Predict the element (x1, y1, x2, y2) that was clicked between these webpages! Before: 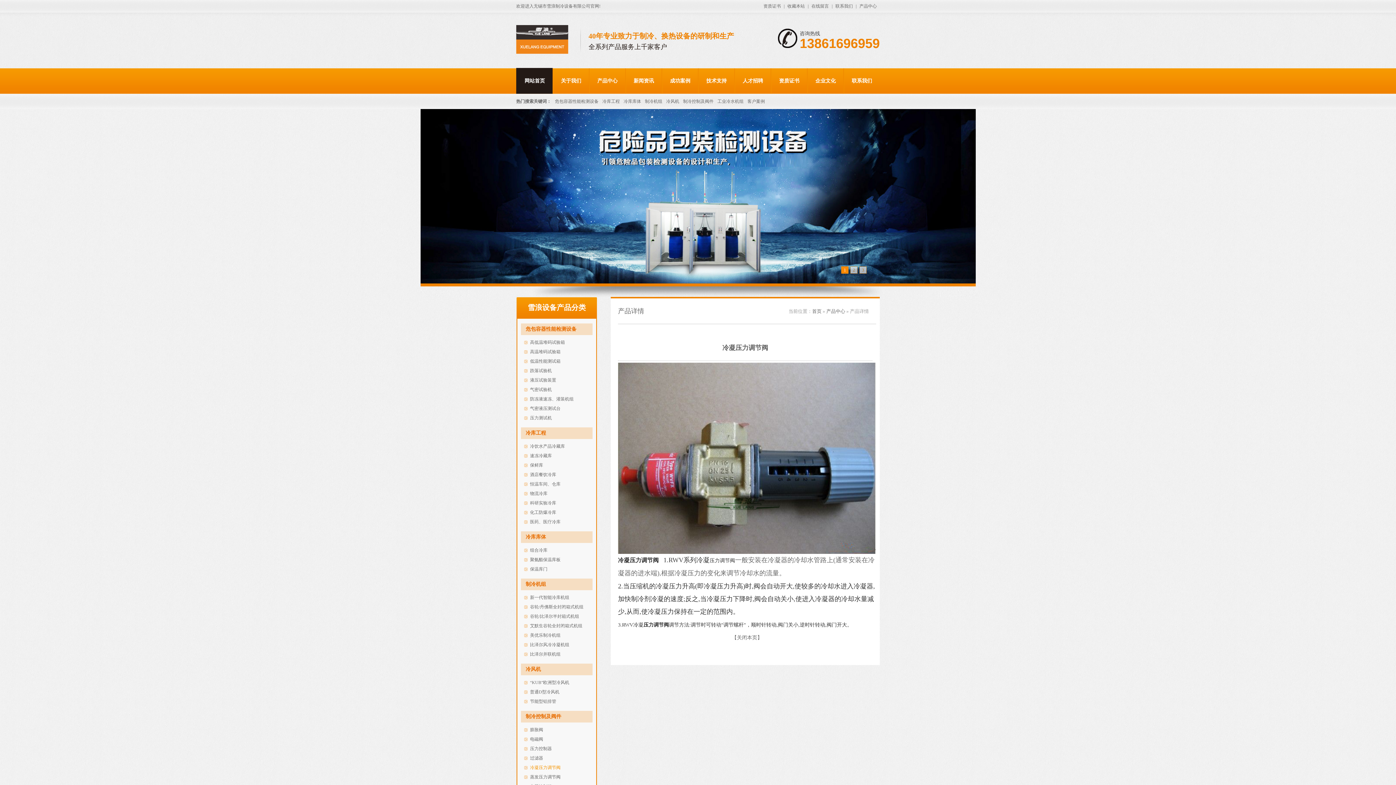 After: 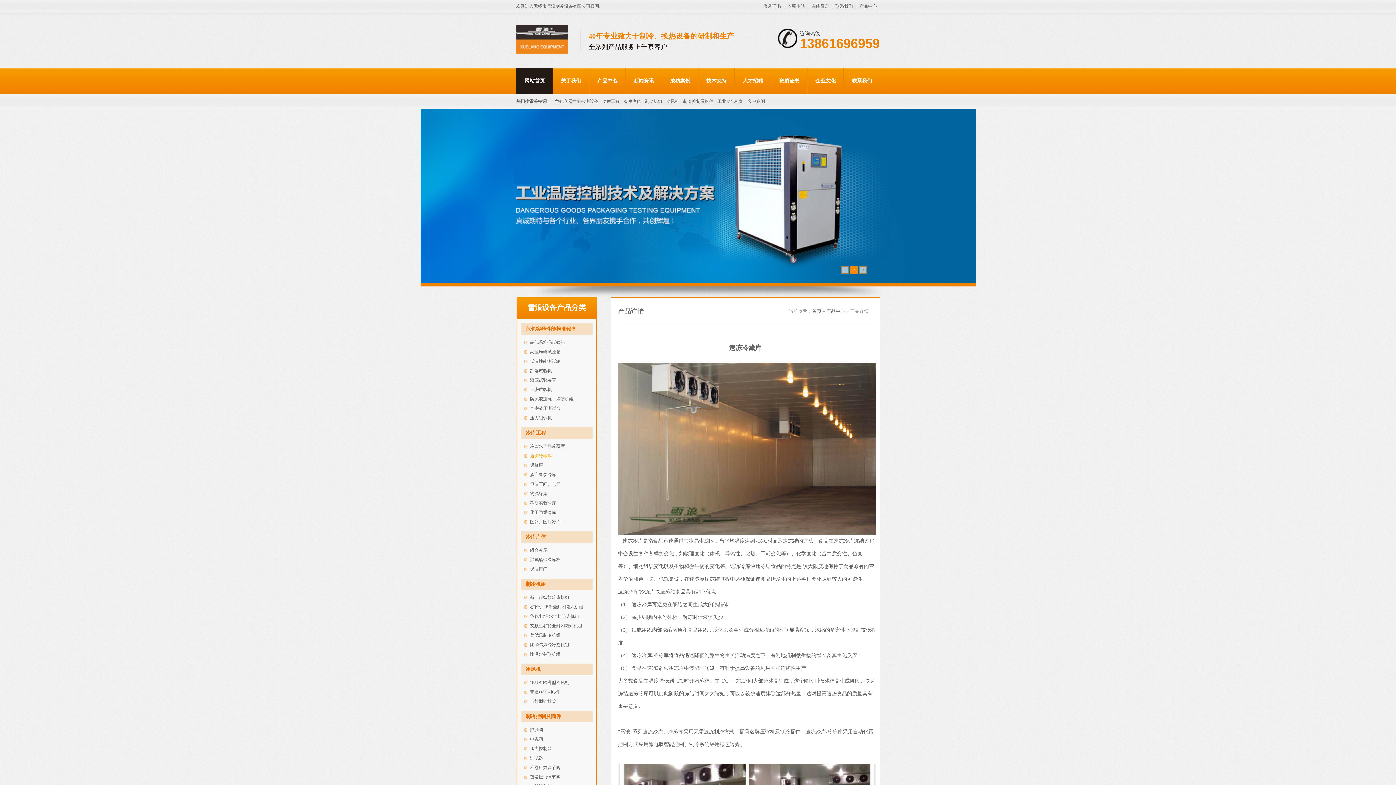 Action: bbox: (521, 451, 584, 460) label: 速冻冷藏库